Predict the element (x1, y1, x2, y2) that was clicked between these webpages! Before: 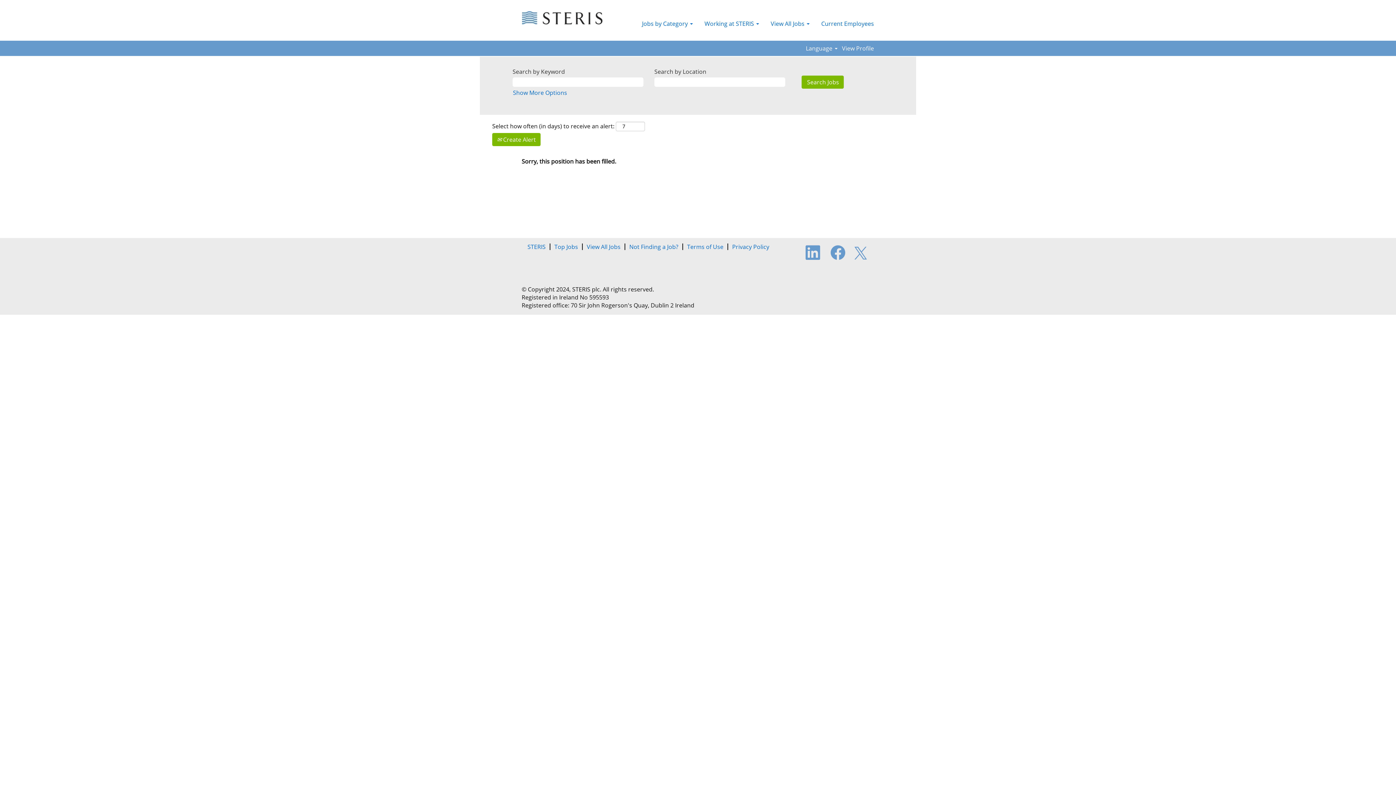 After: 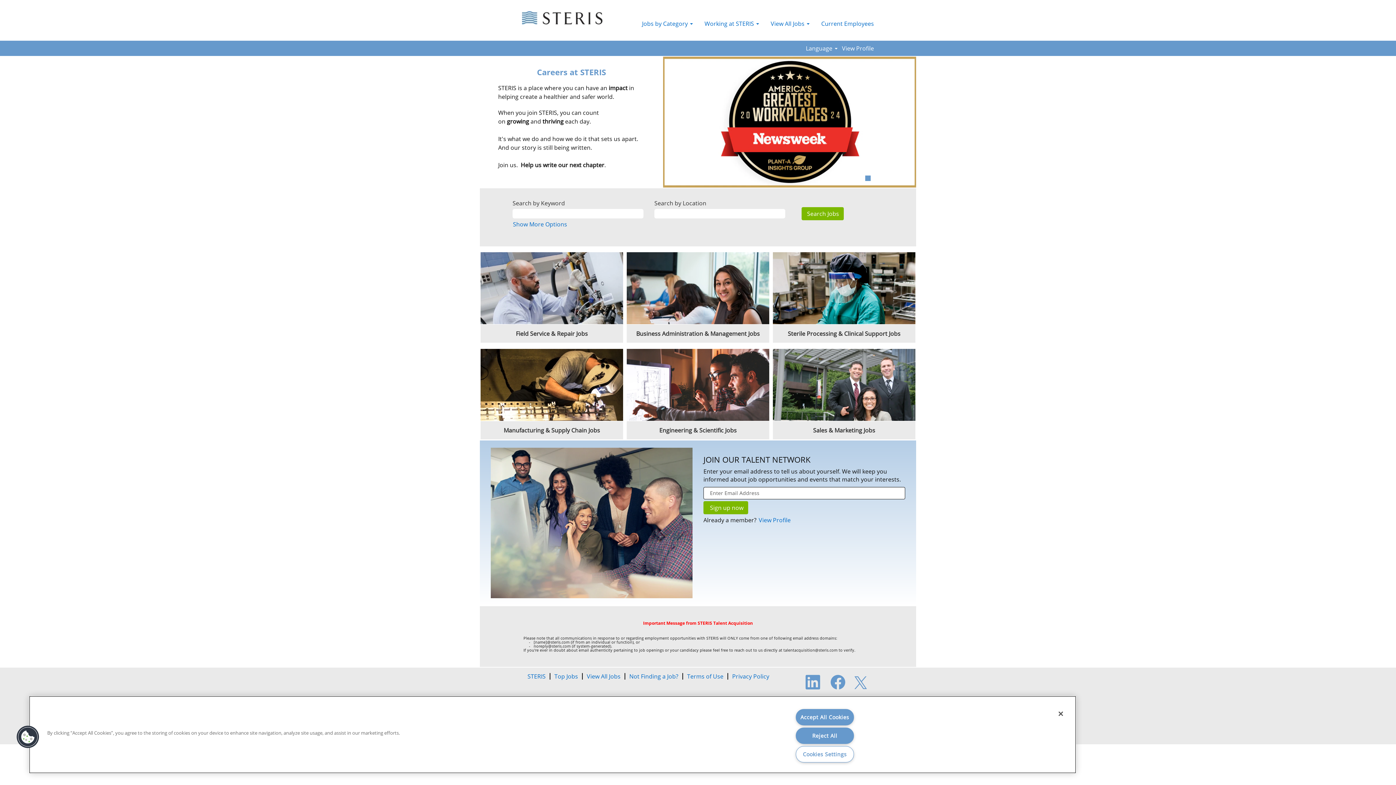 Action: bbox: (521, 10, 602, 24)